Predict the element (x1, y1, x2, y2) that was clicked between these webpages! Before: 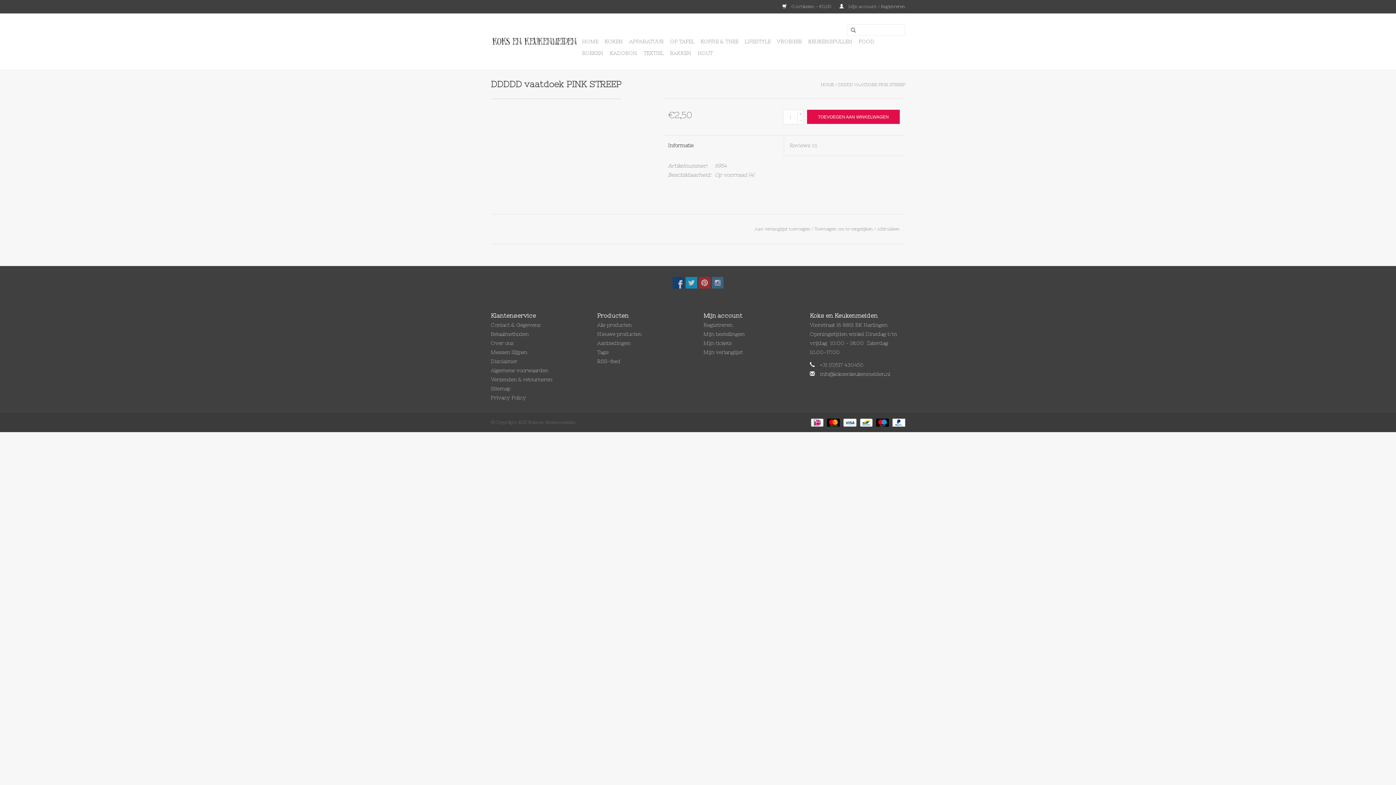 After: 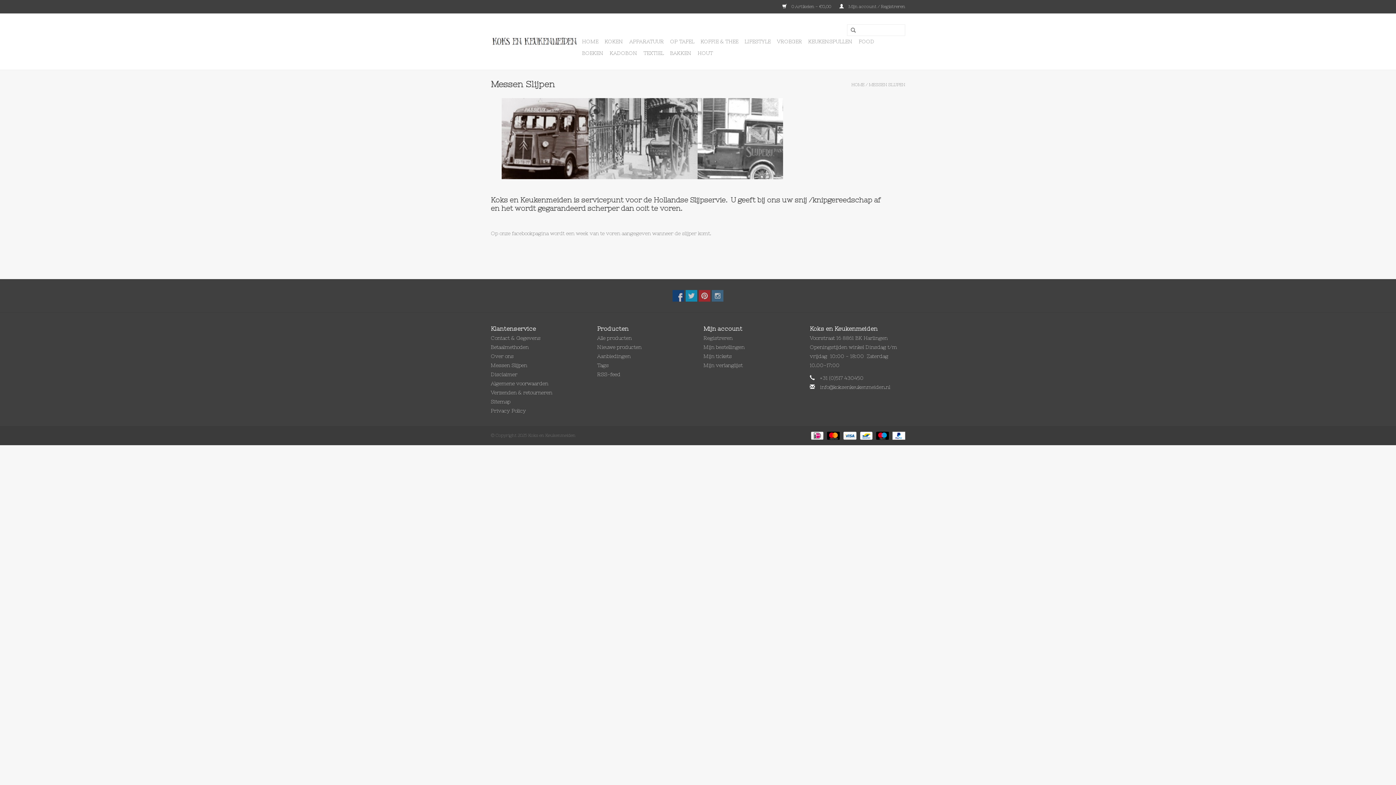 Action: label: Messen Slijpen bbox: (490, 349, 527, 355)